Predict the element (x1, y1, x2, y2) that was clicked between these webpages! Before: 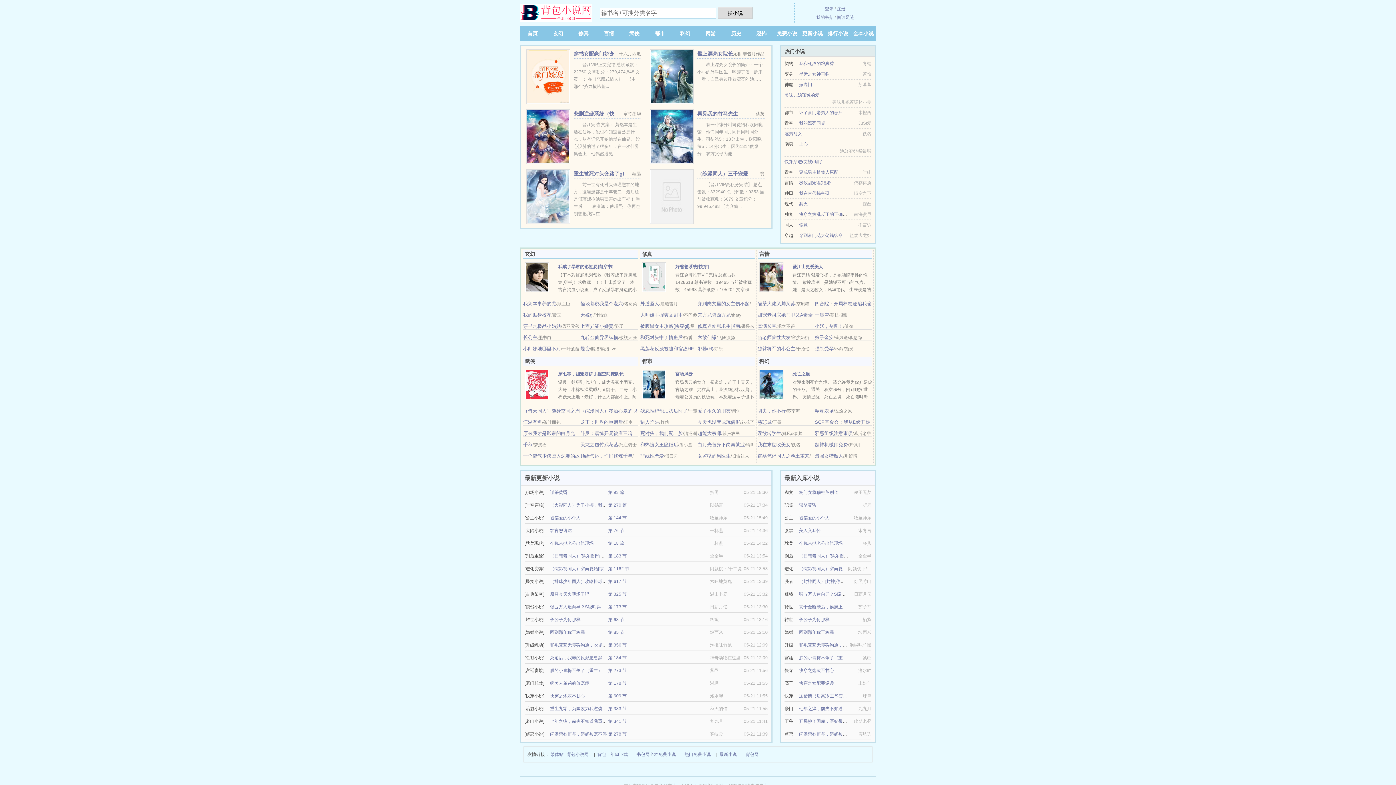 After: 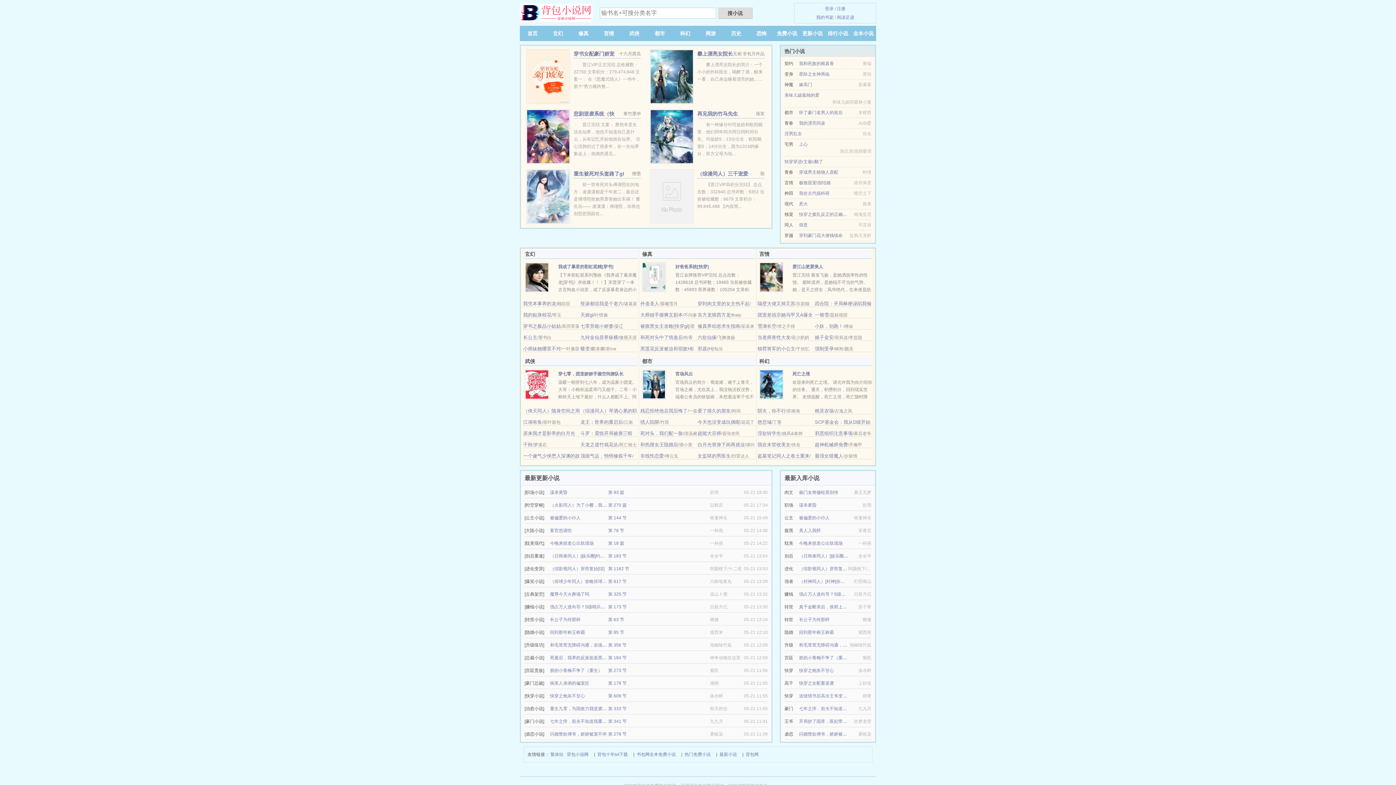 Action: bbox: (697, 346, 713, 351) label: 邪器(H)